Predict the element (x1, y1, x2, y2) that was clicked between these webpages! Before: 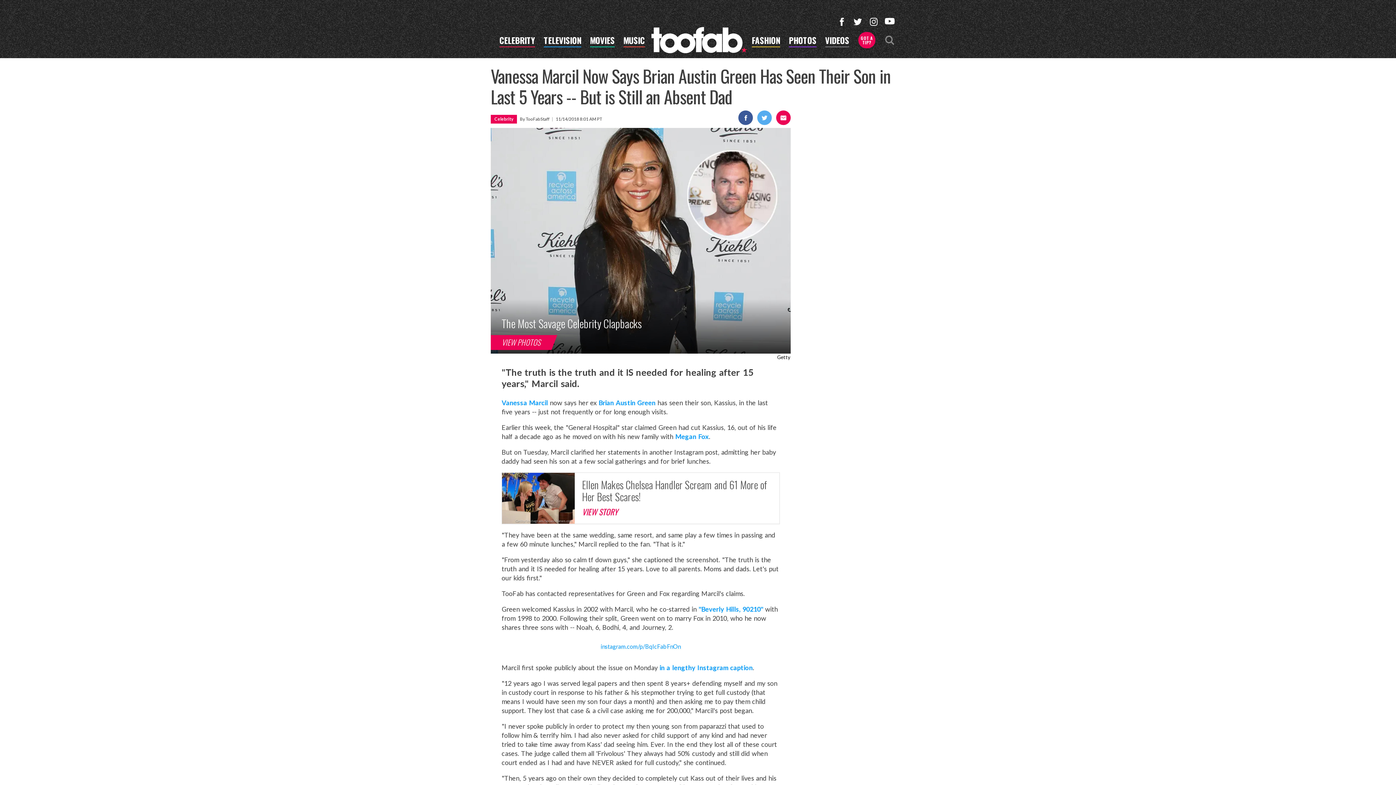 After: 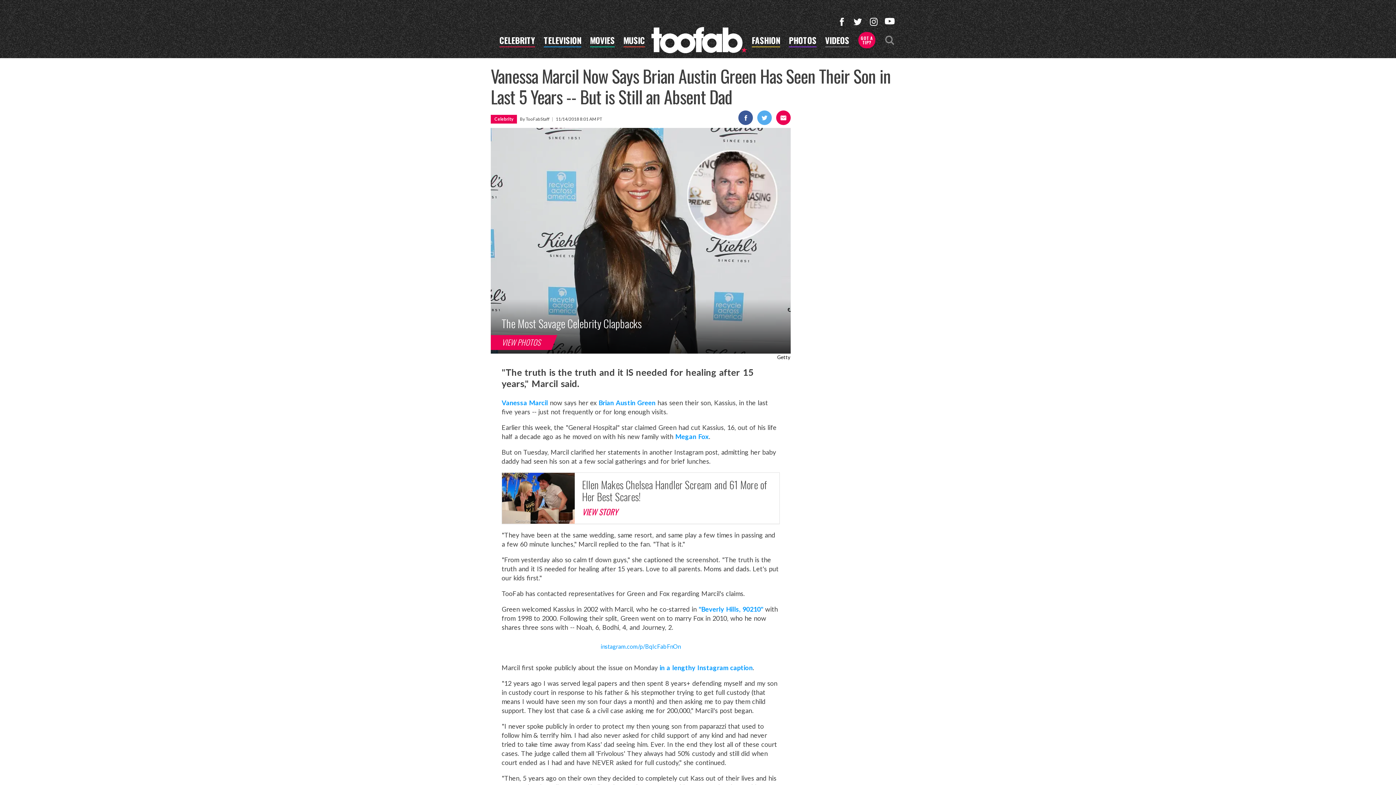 Action: bbox: (867, 15, 880, 28)